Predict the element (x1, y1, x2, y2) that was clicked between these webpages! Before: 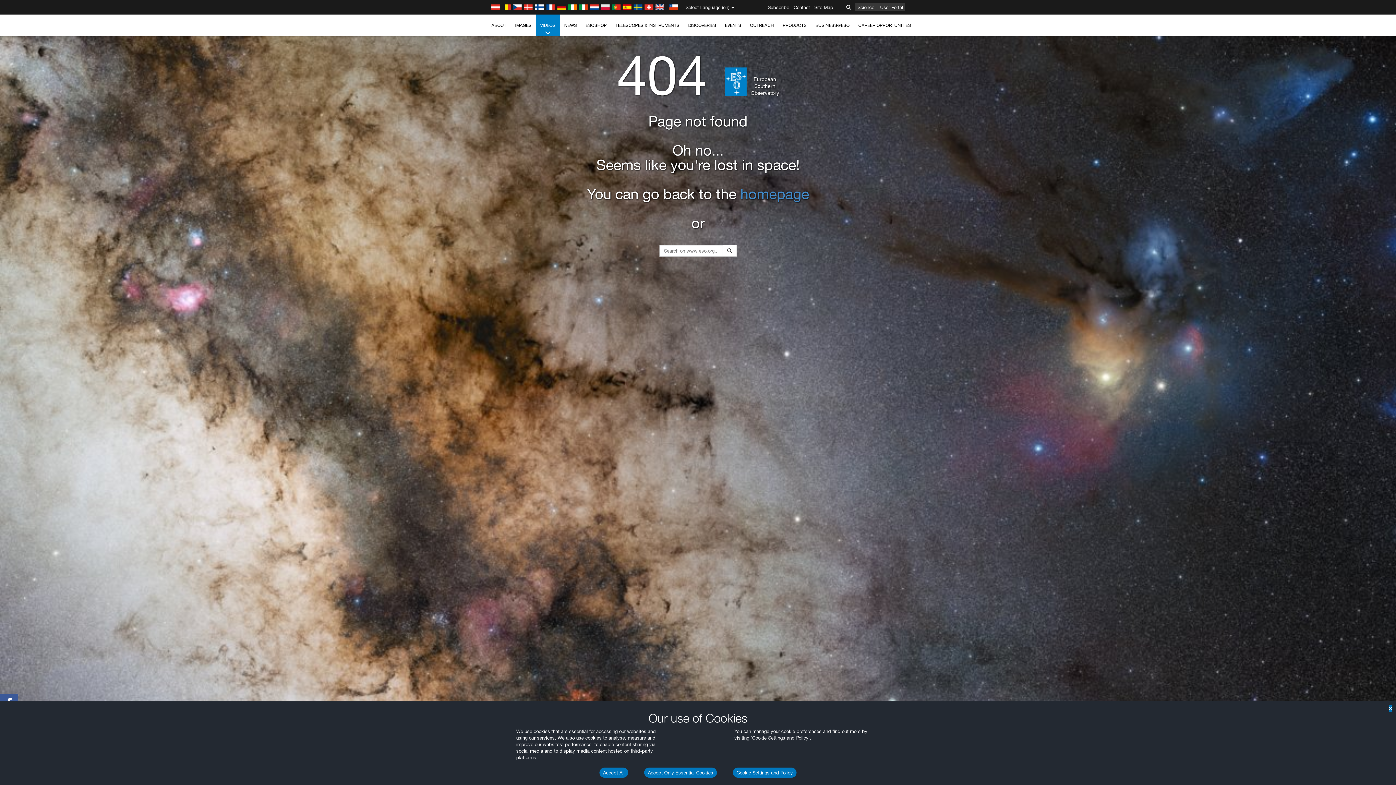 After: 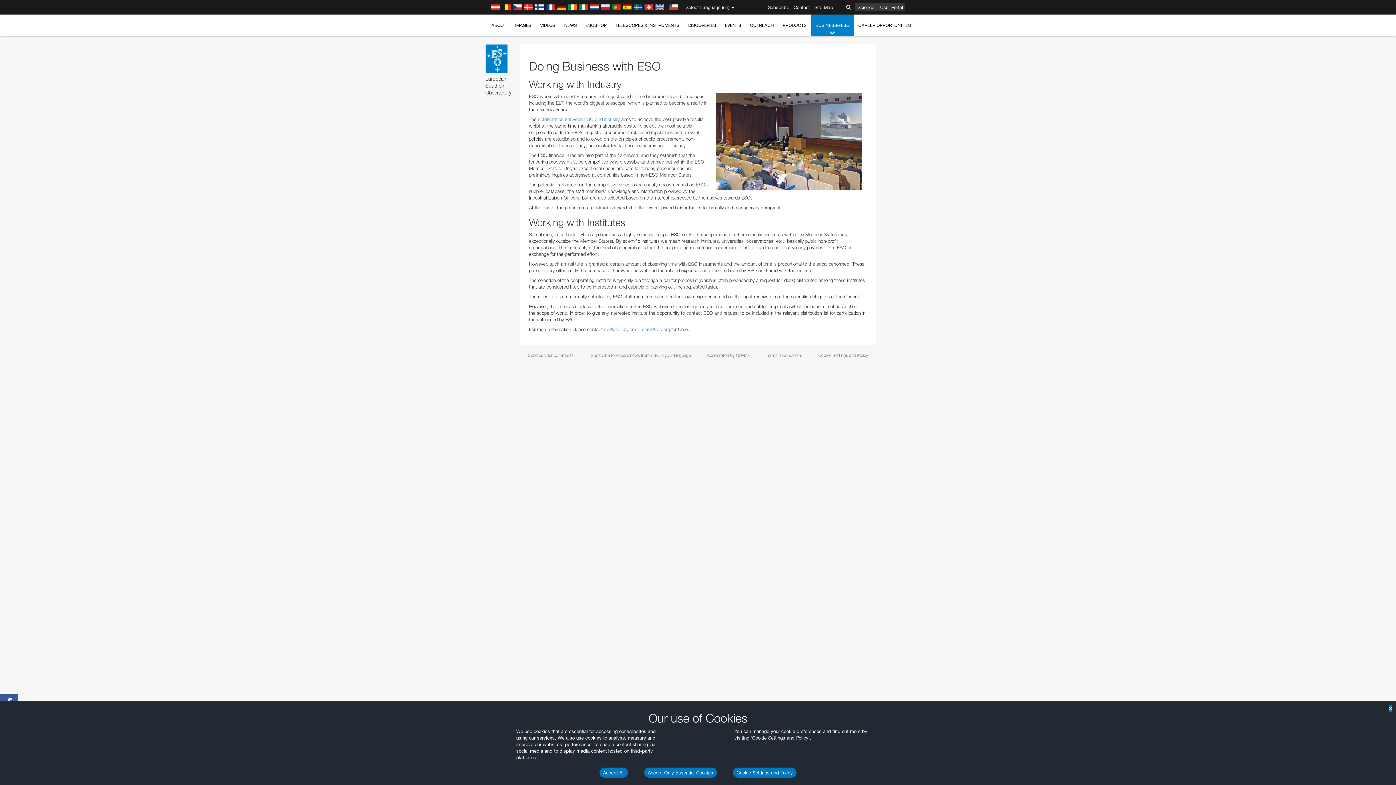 Action: bbox: (811, 14, 854, 36) label: BUSINESS@ESO